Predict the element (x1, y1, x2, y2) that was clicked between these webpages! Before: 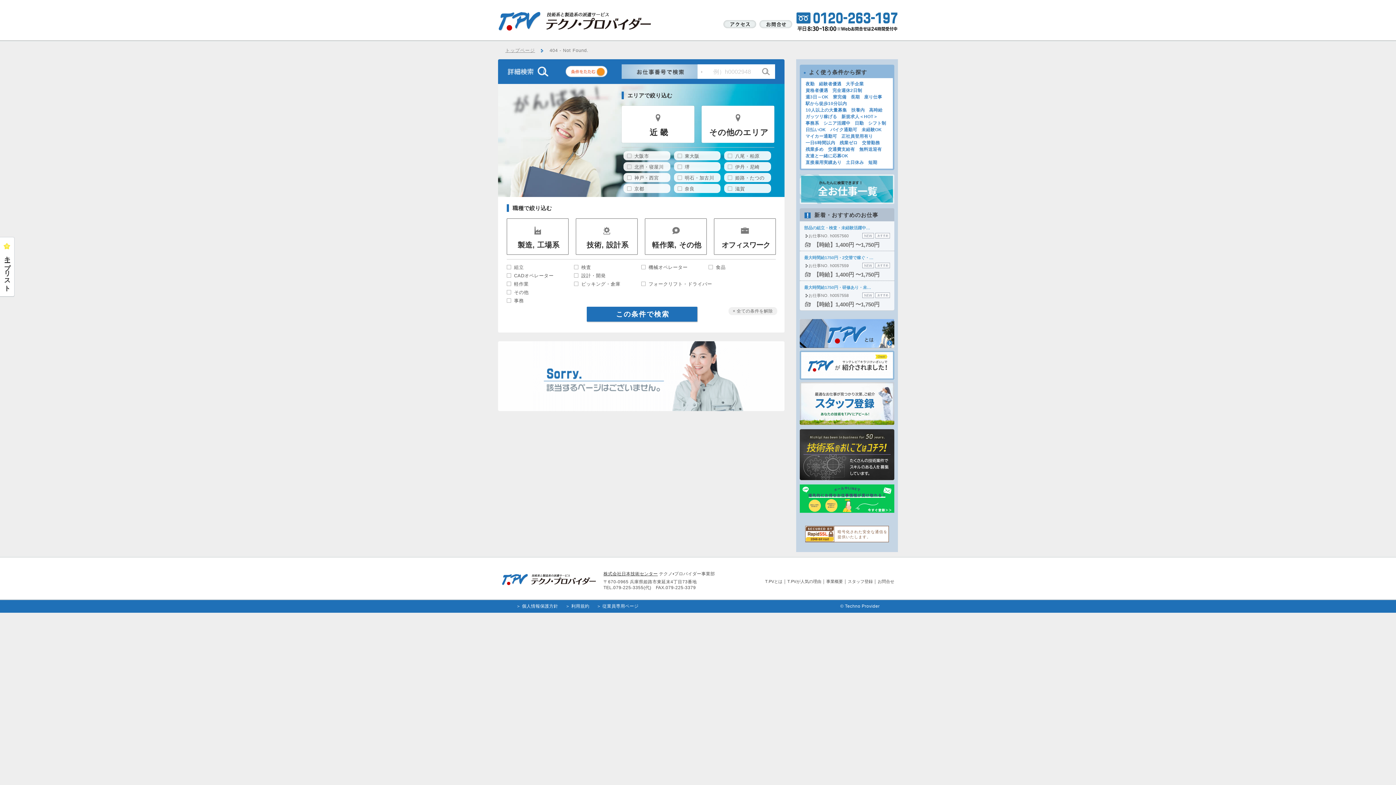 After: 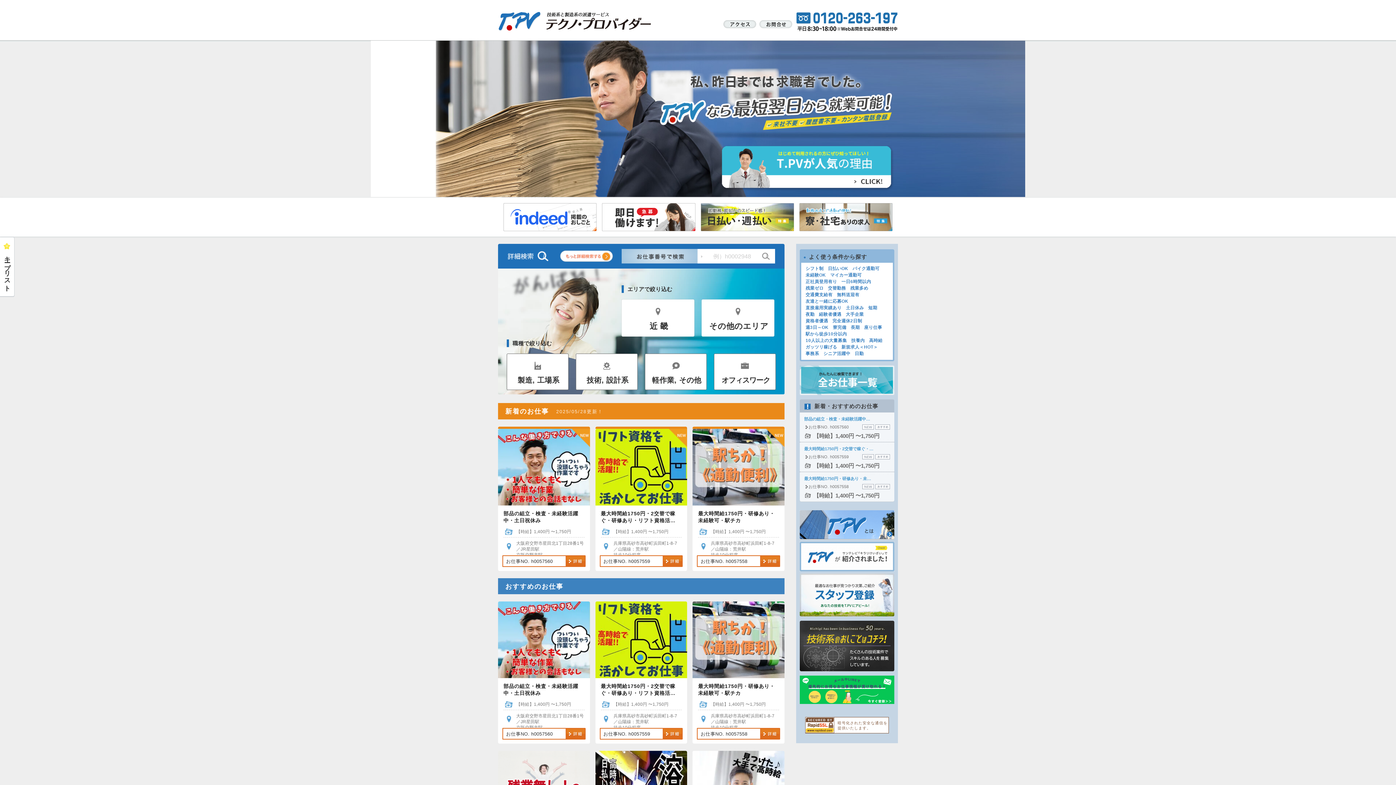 Action: bbox: (501, 578, 596, 584)